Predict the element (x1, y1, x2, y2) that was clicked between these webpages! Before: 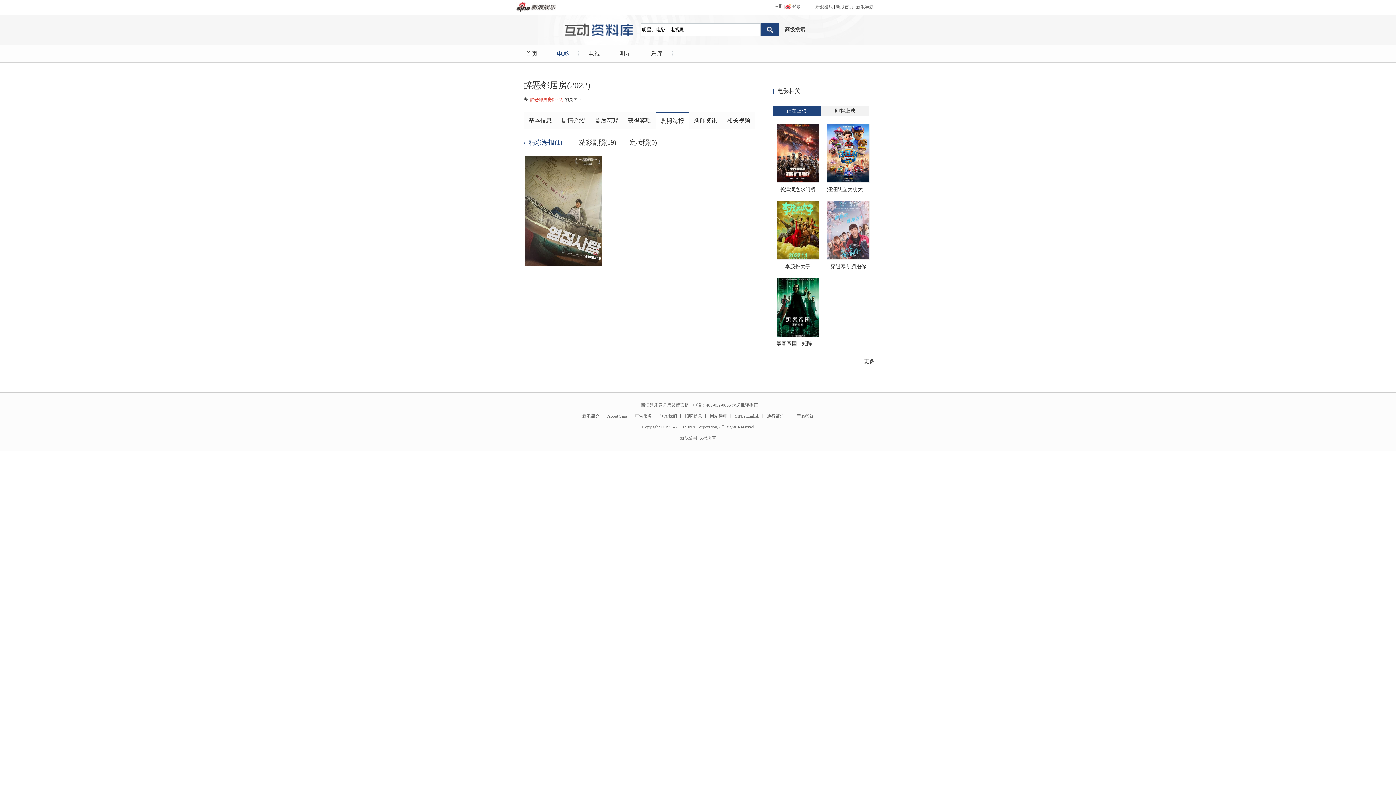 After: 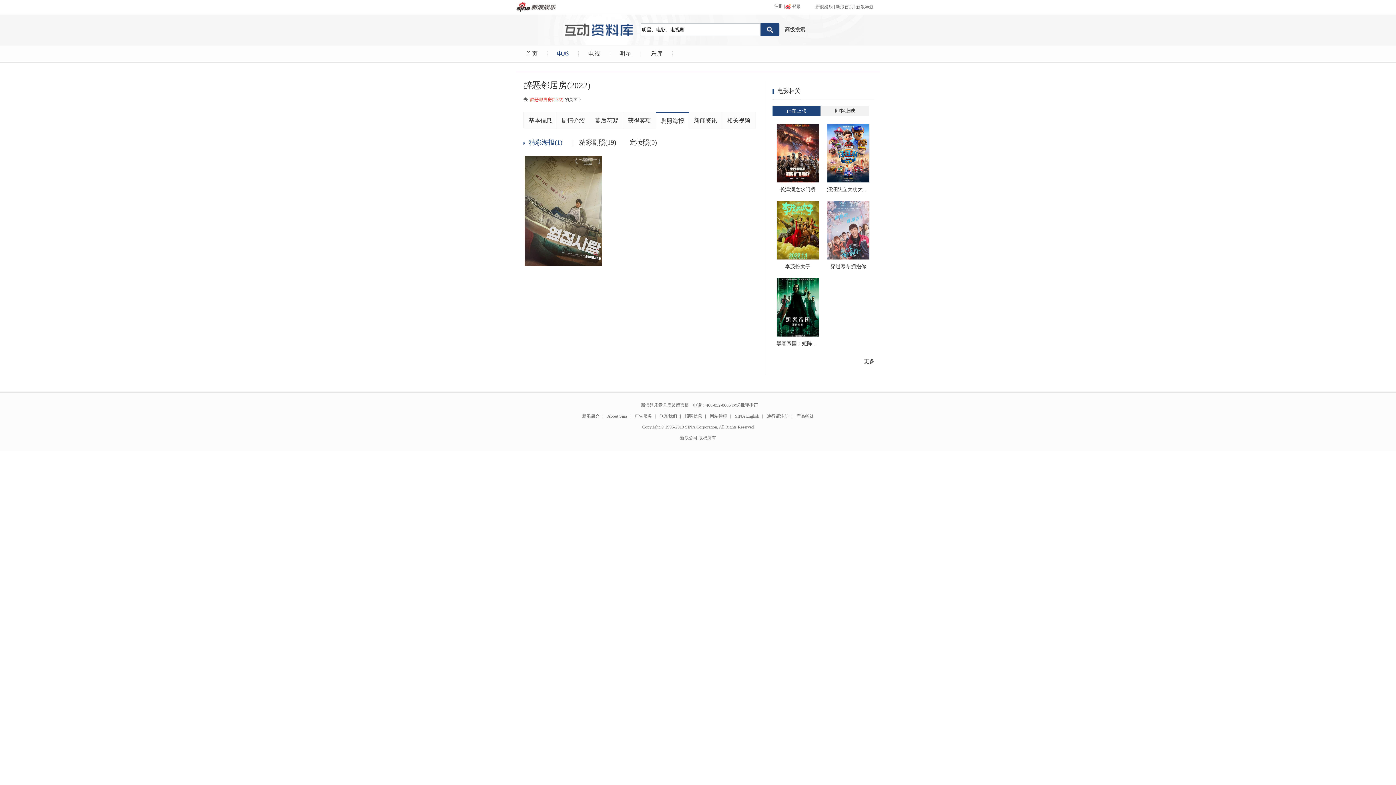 Action: bbox: (682, 413, 705, 418) label: 招聘信息